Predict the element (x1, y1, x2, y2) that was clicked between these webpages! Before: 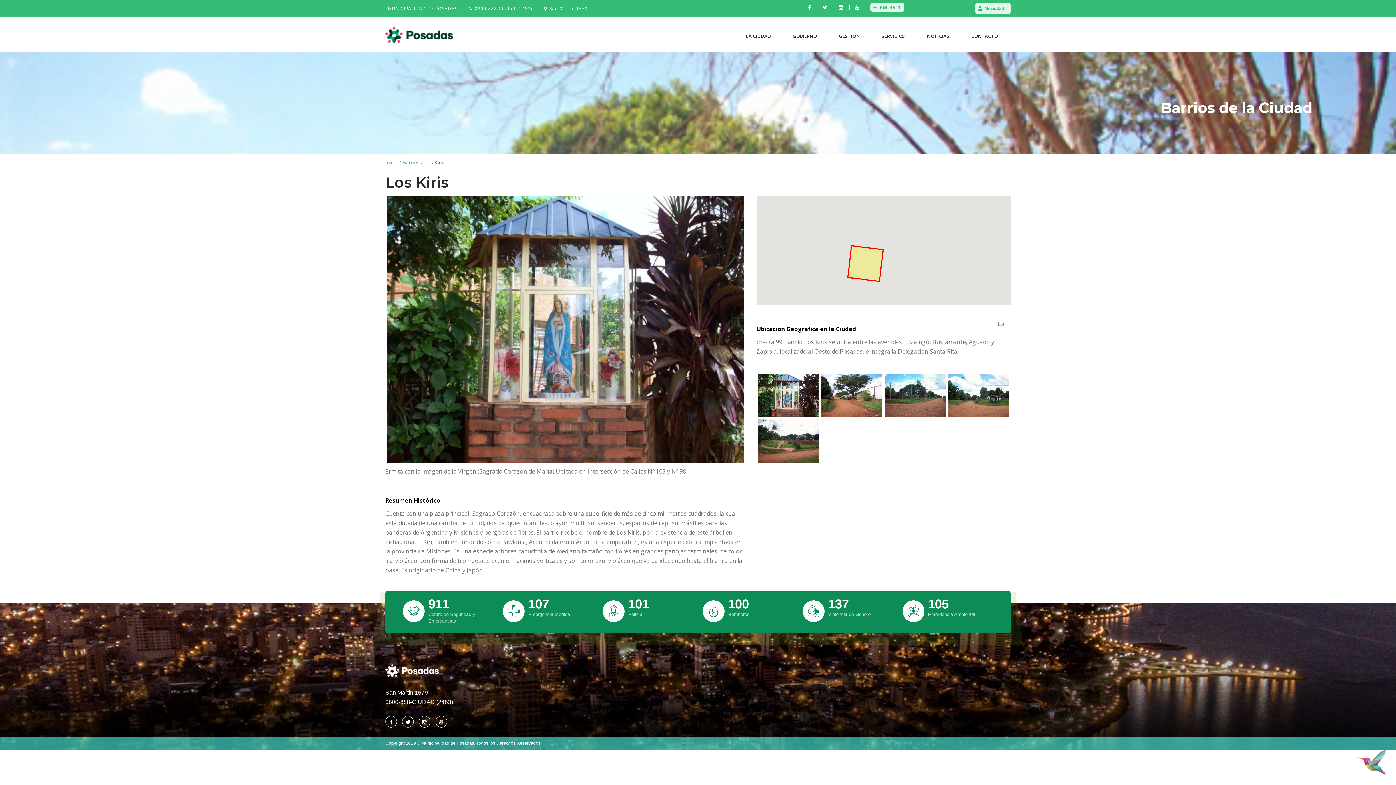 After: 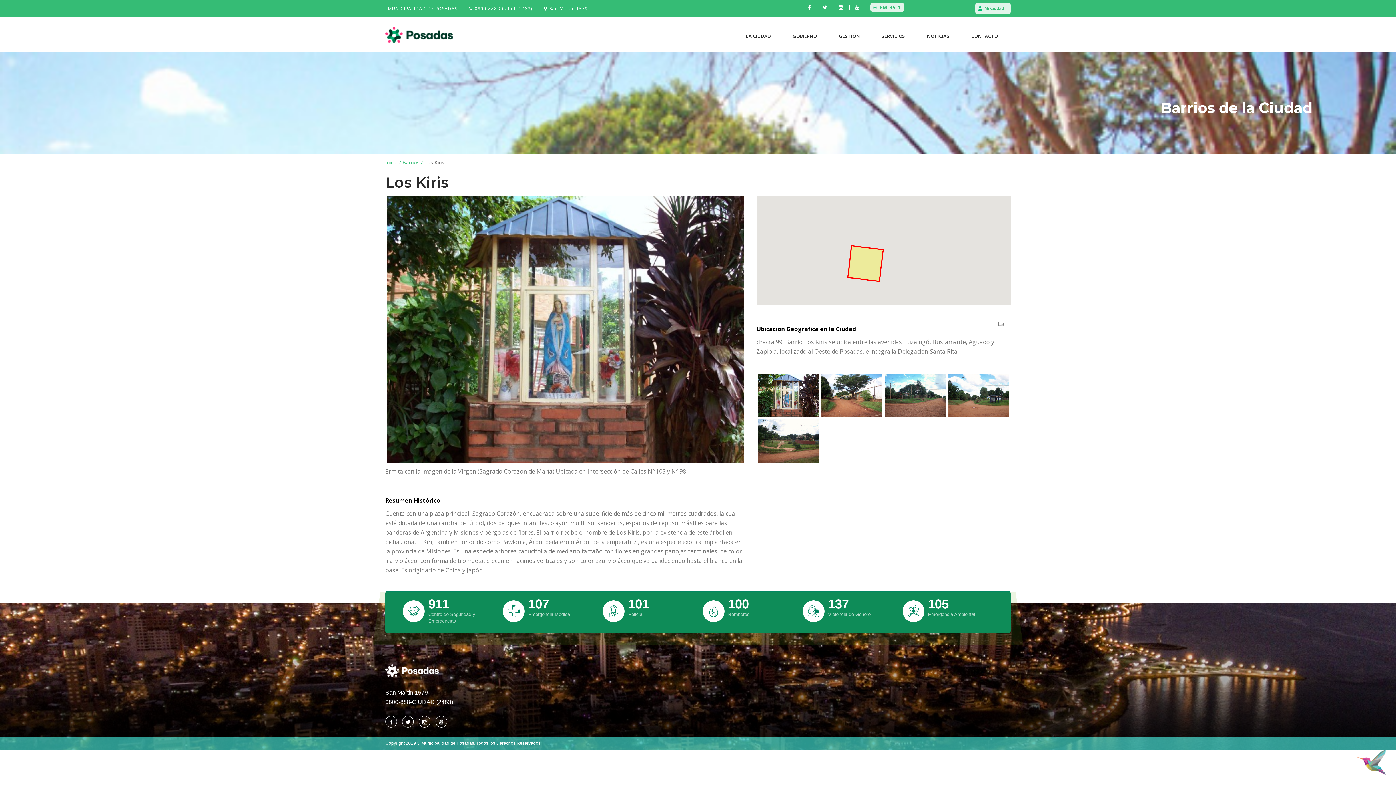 Action: bbox: (808, 3, 811, 10)